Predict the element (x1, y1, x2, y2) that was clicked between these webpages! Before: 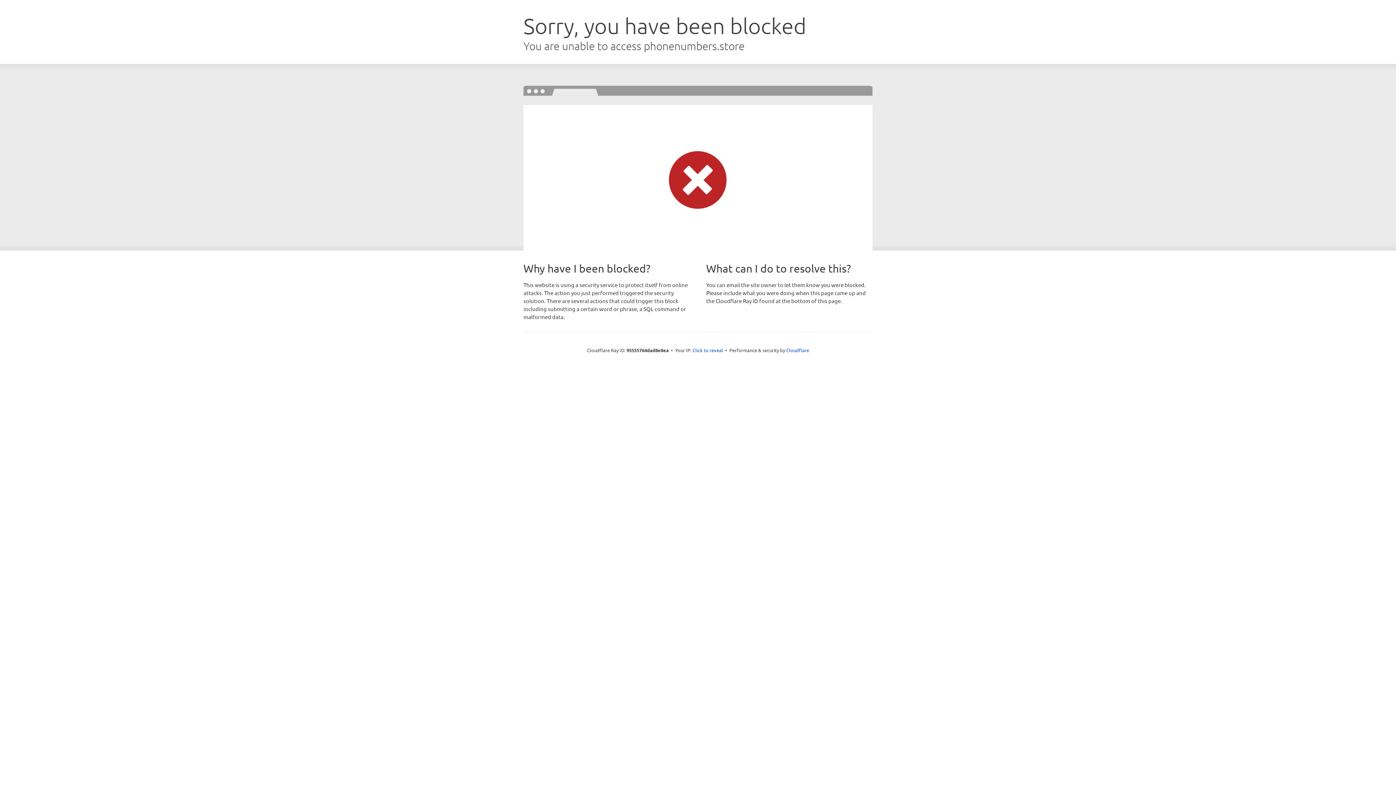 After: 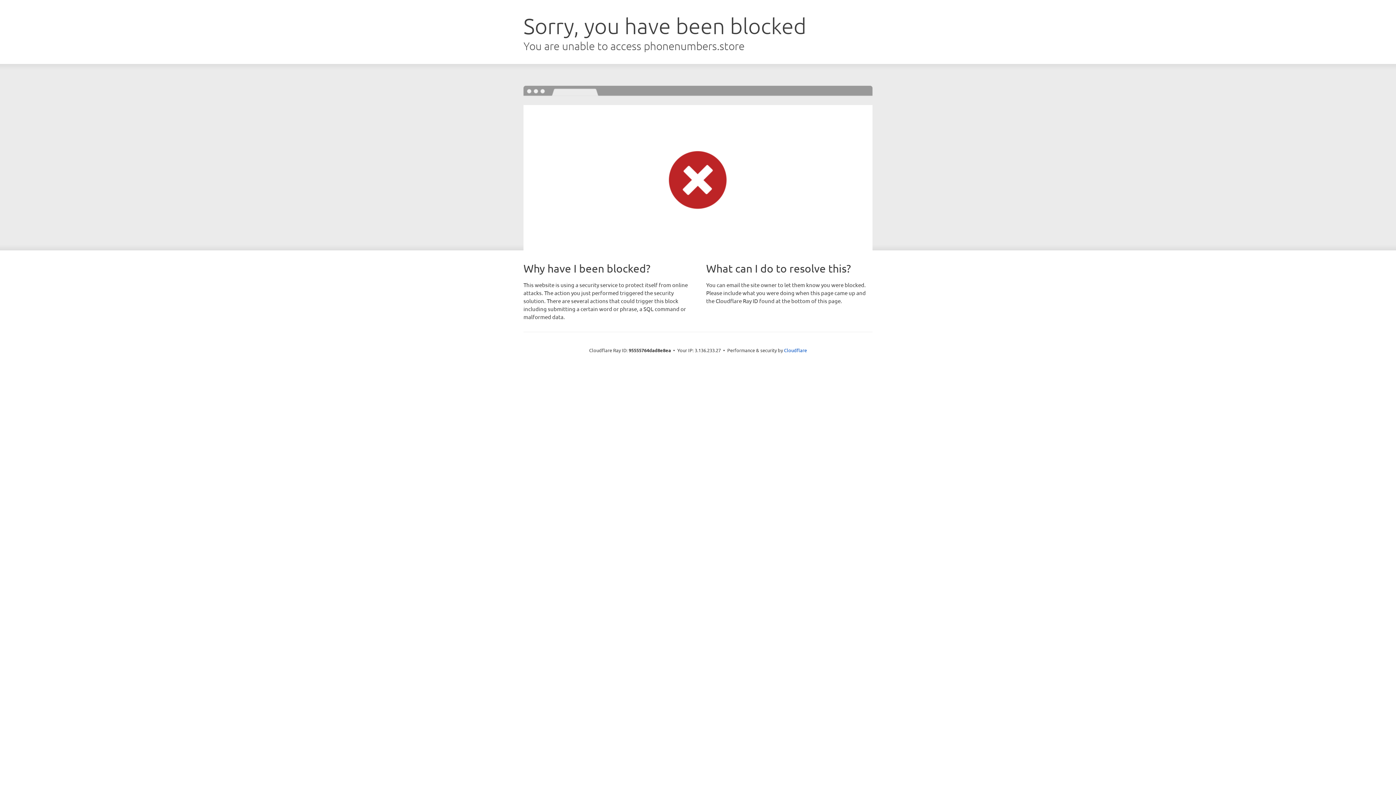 Action: bbox: (692, 346, 723, 353) label: Click to reveal